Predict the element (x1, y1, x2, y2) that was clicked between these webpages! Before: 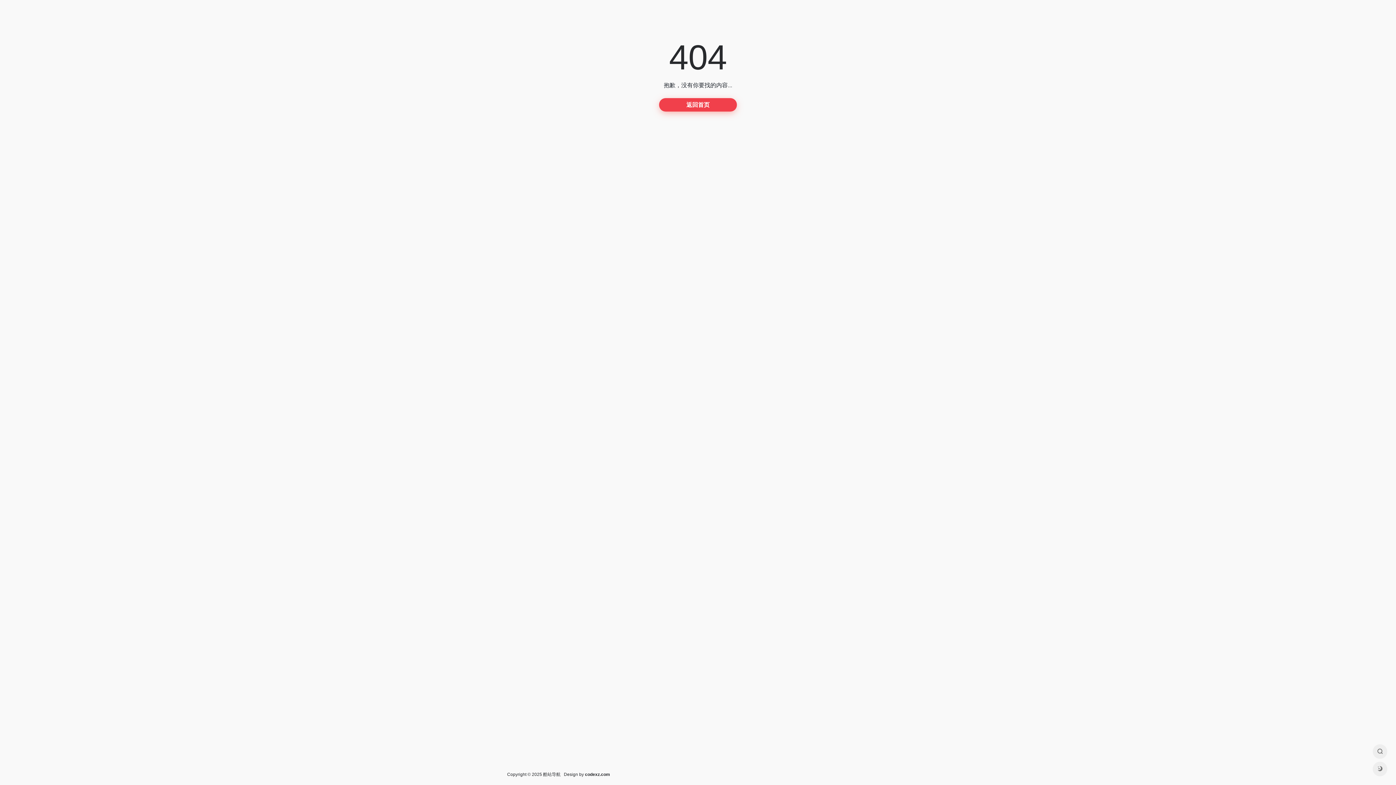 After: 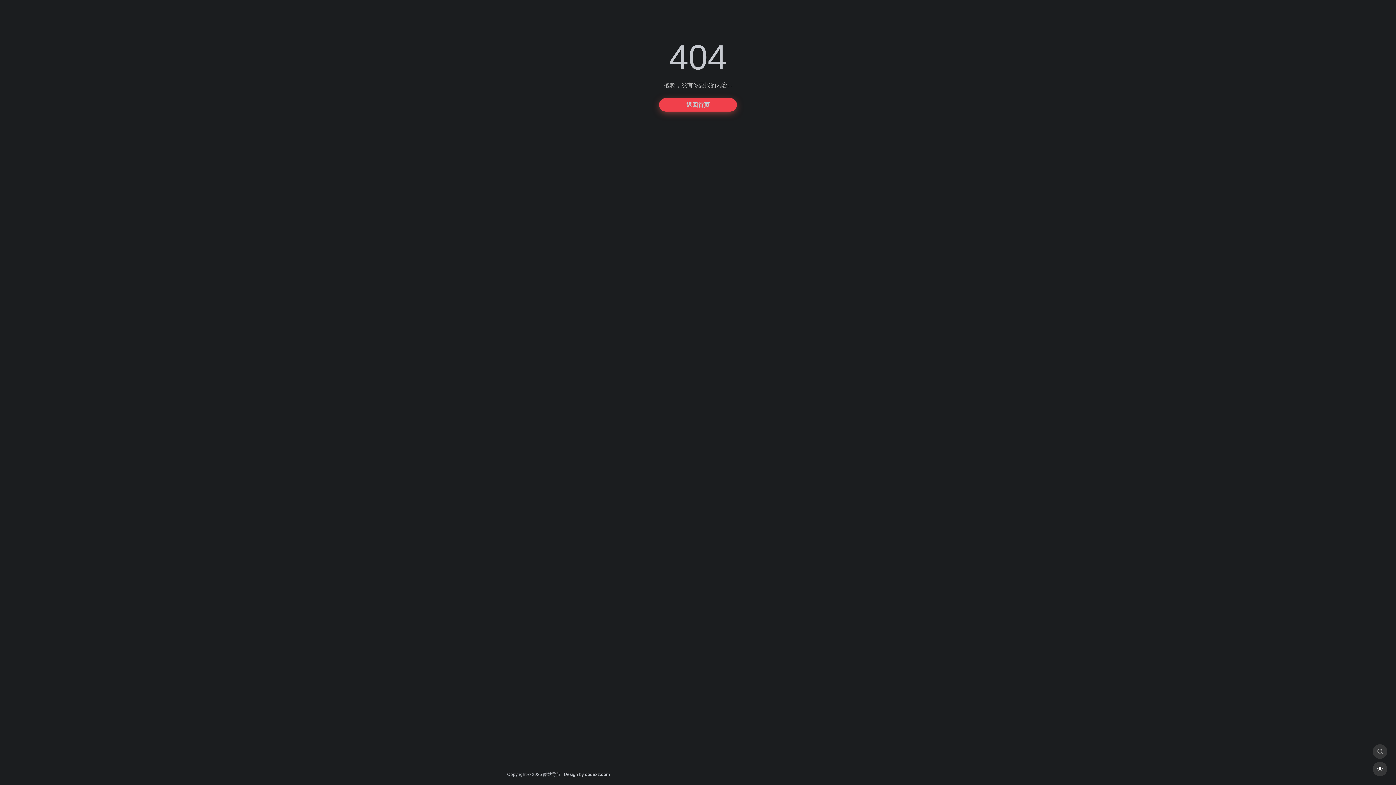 Action: bbox: (1373, 762, 1387, 776)